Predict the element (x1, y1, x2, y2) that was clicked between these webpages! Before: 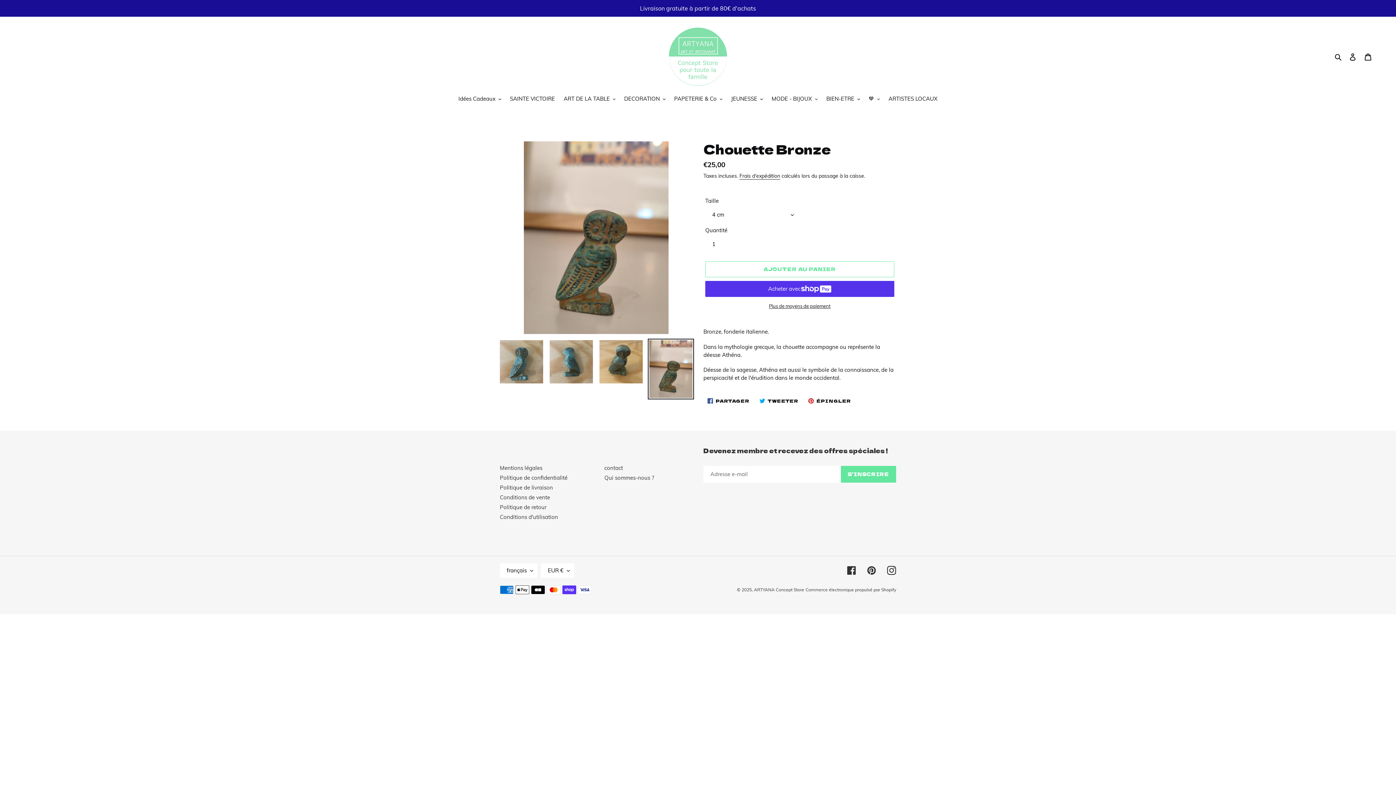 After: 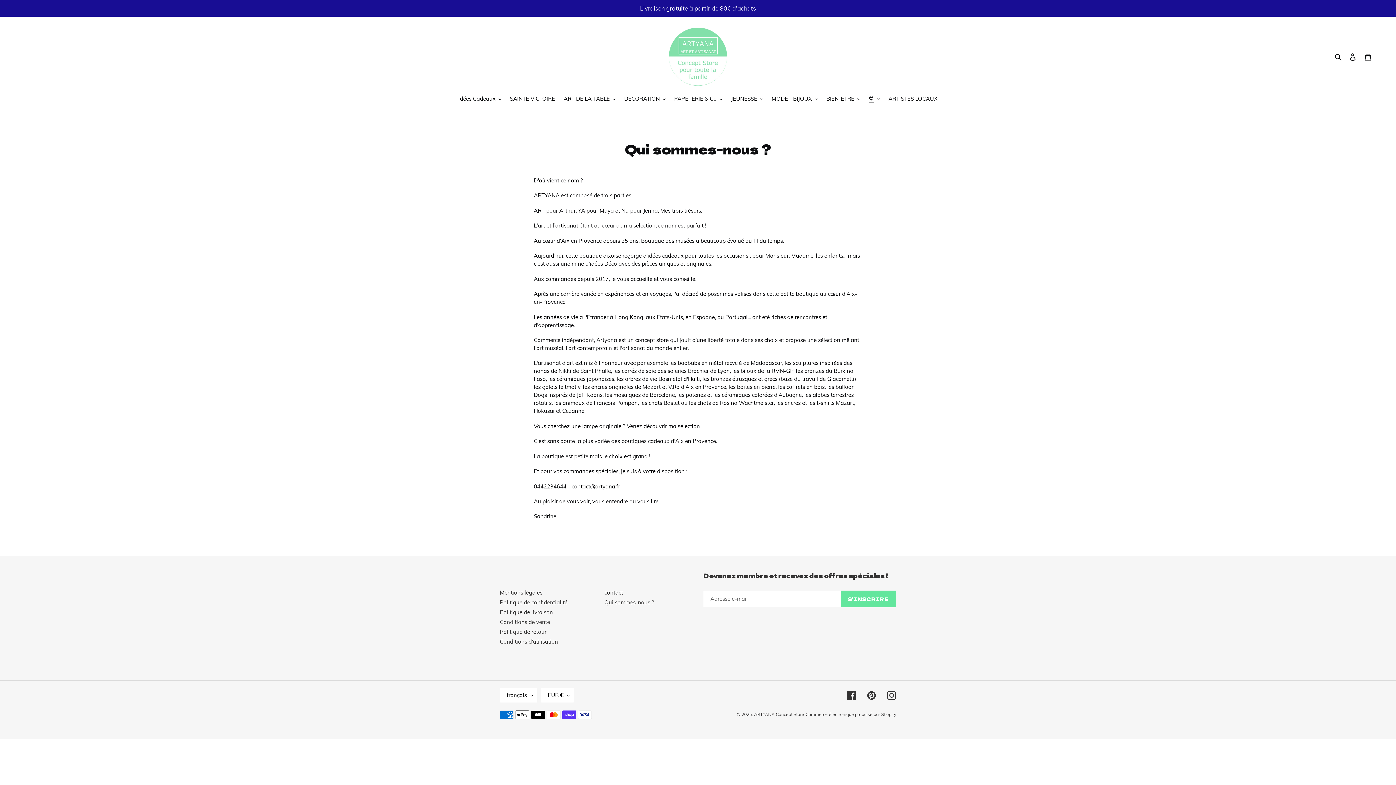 Action: bbox: (604, 474, 654, 481) label: Qui sommes-nous ?